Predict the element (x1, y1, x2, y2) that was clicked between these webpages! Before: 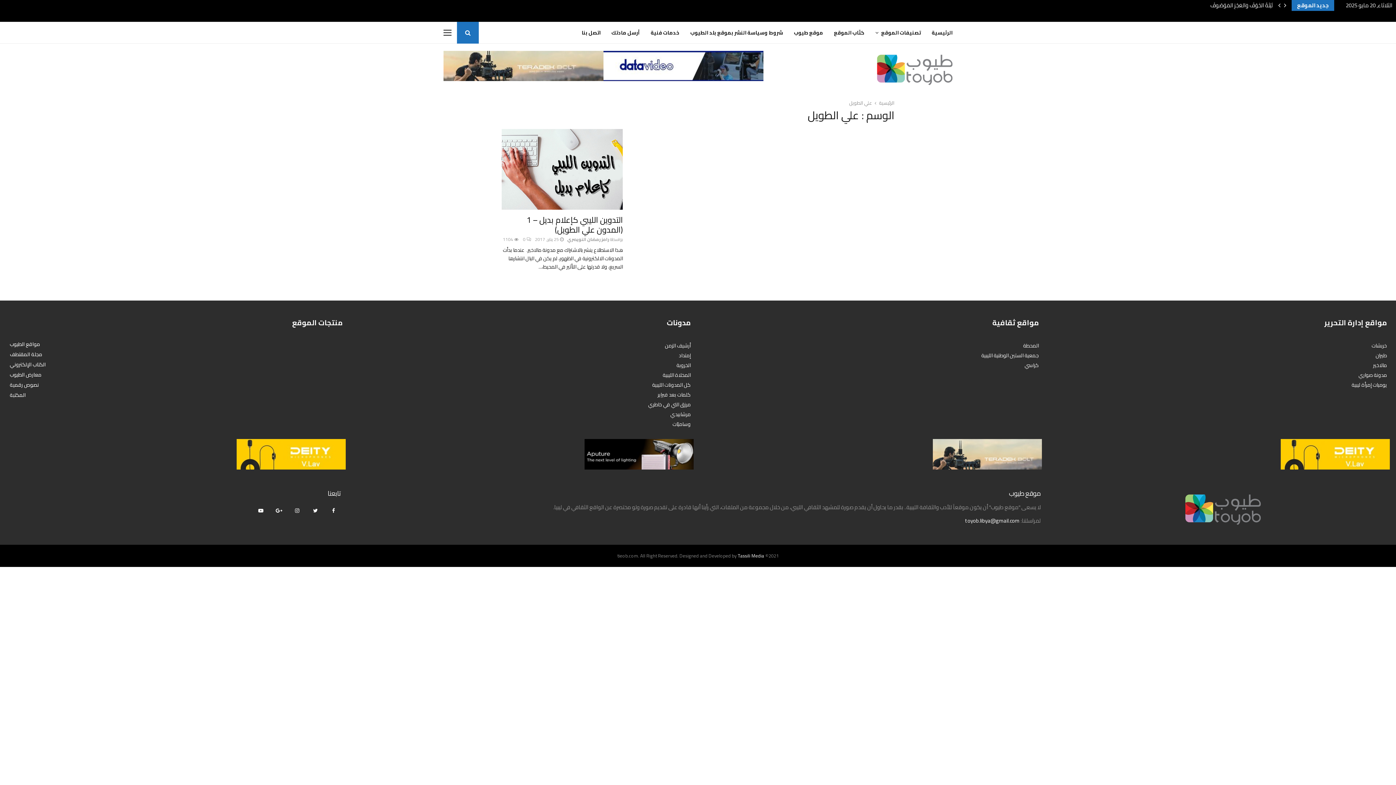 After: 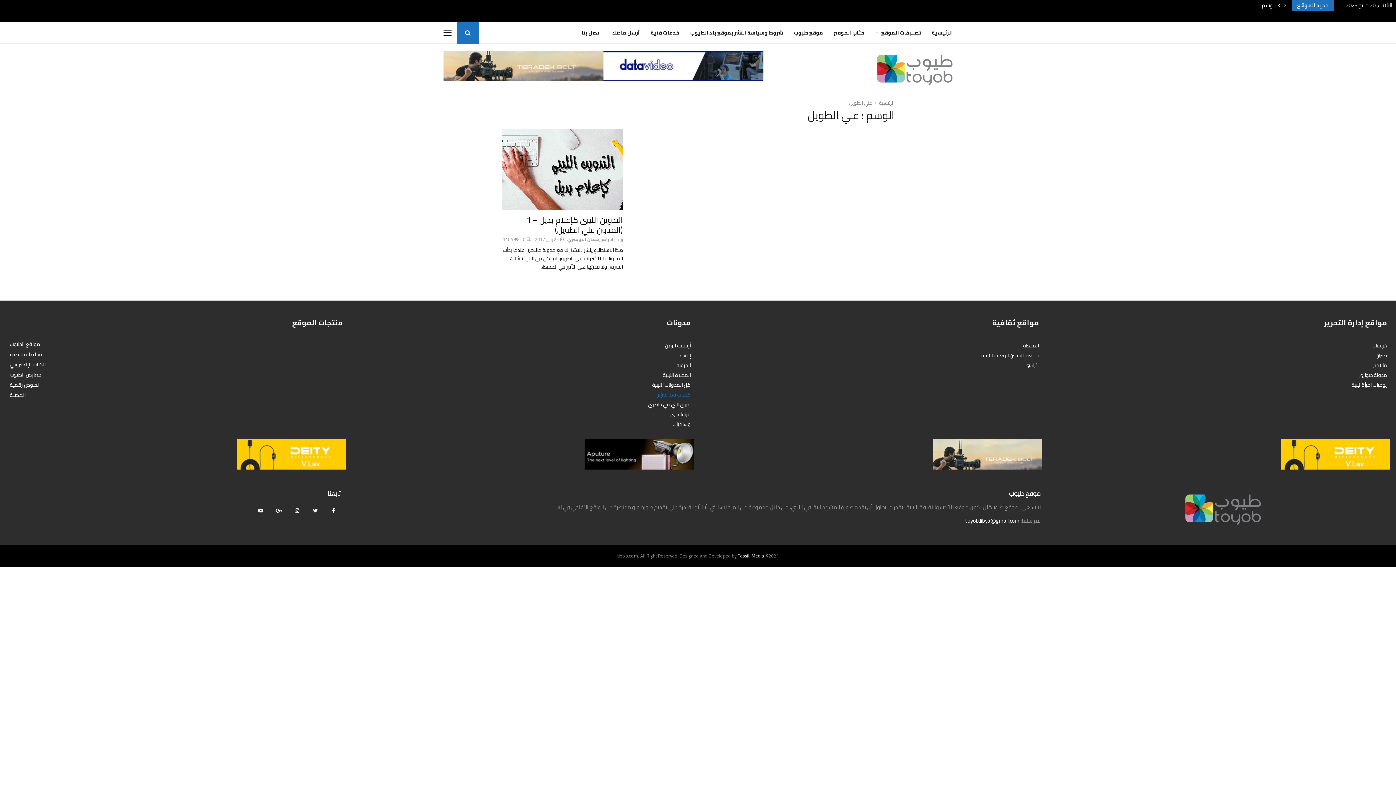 Action: bbox: (657, 390, 690, 399) label: كلمات بعد فبراير